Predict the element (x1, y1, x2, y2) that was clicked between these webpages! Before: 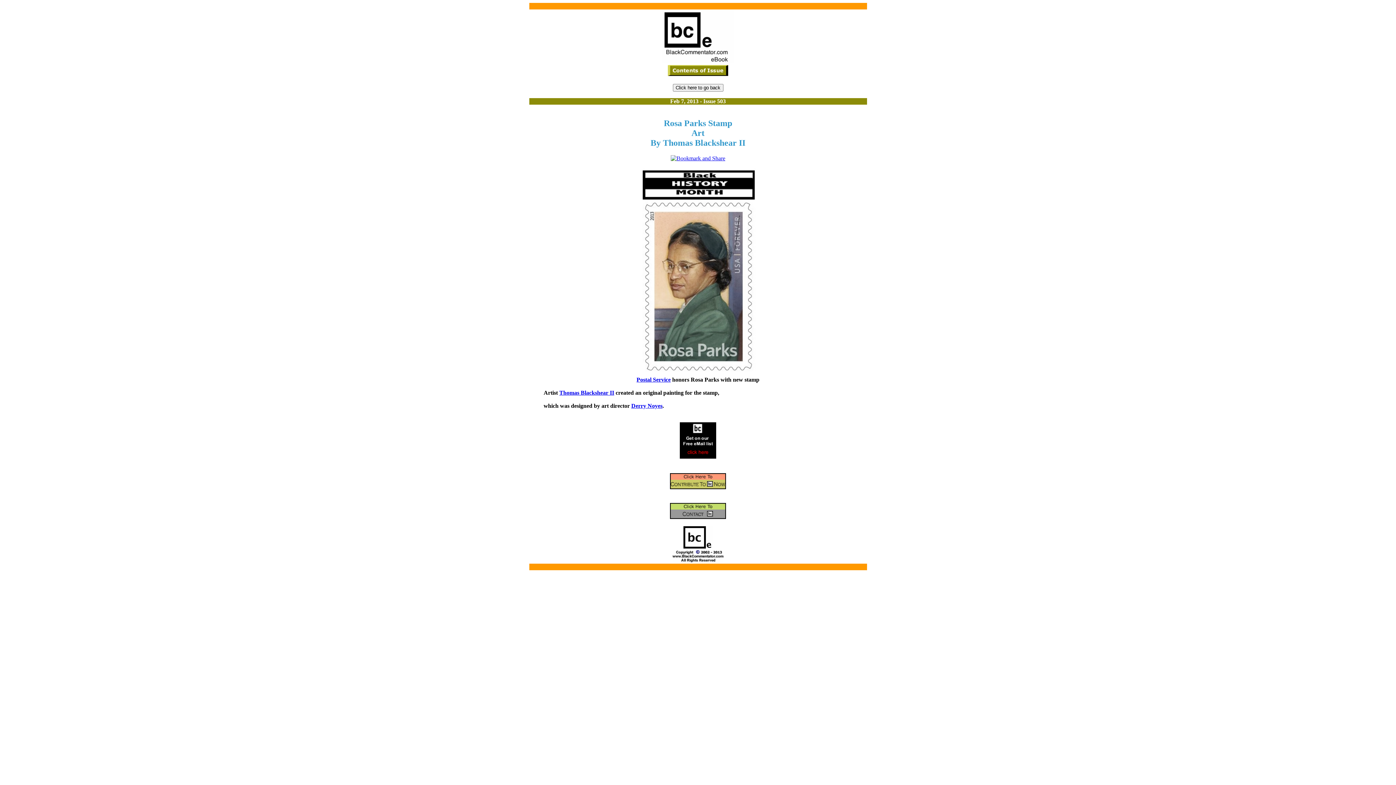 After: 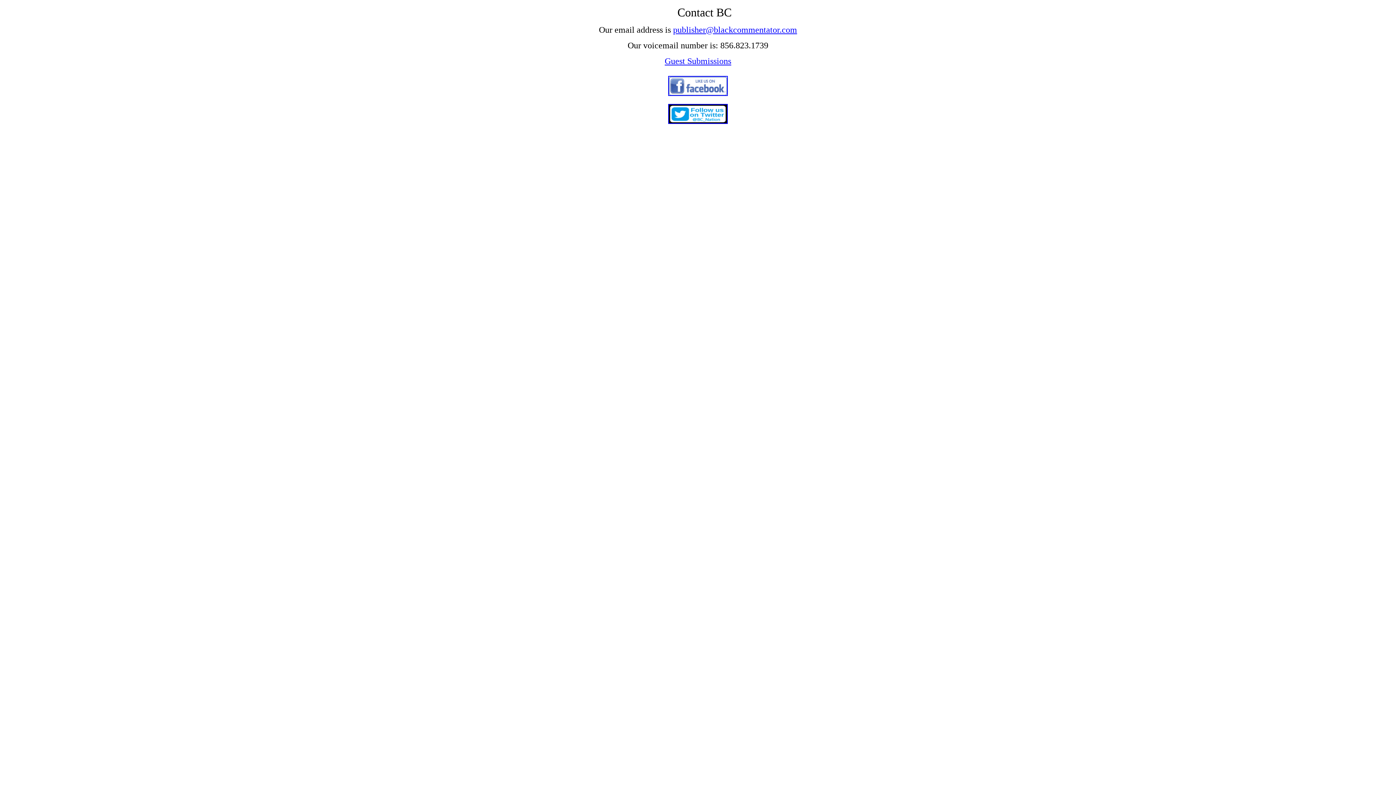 Action: bbox: (670, 514, 726, 520)